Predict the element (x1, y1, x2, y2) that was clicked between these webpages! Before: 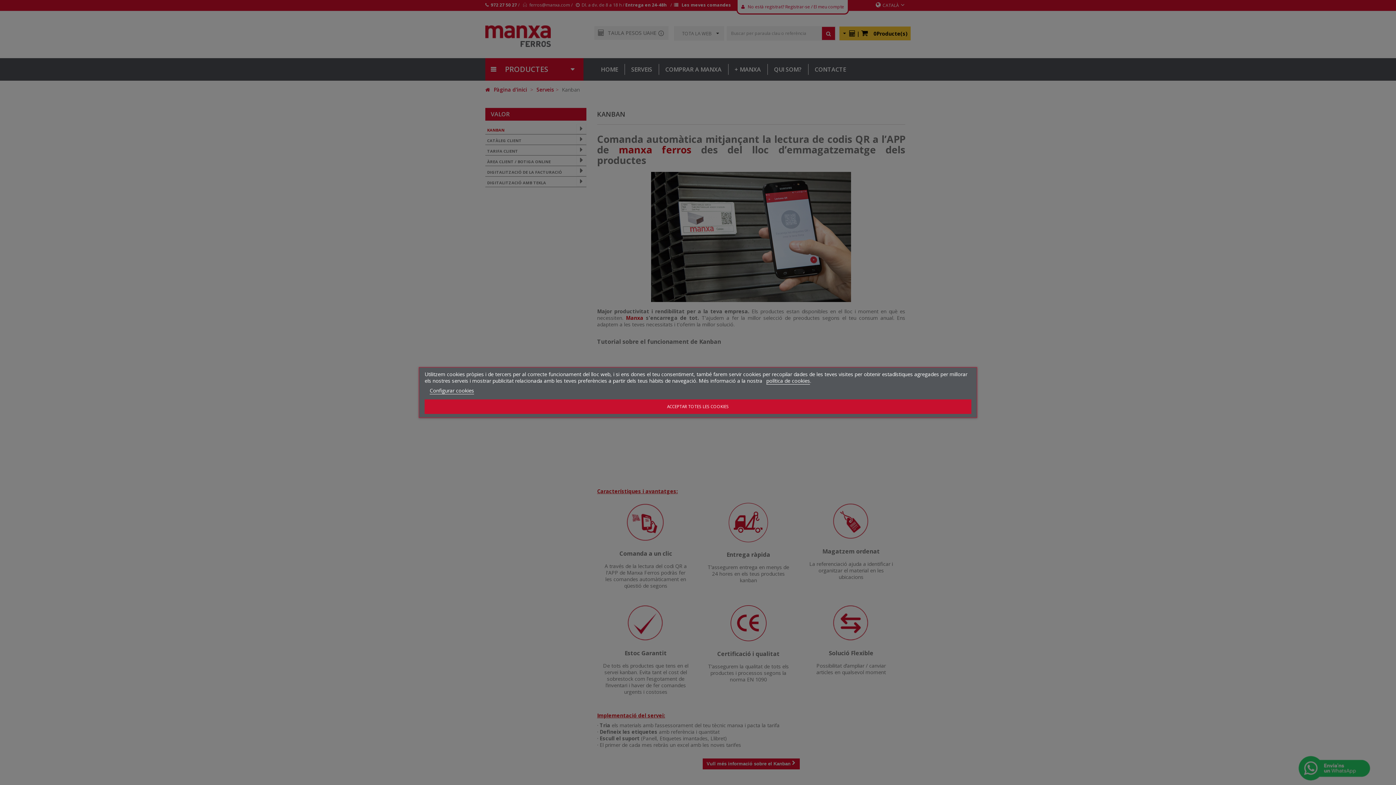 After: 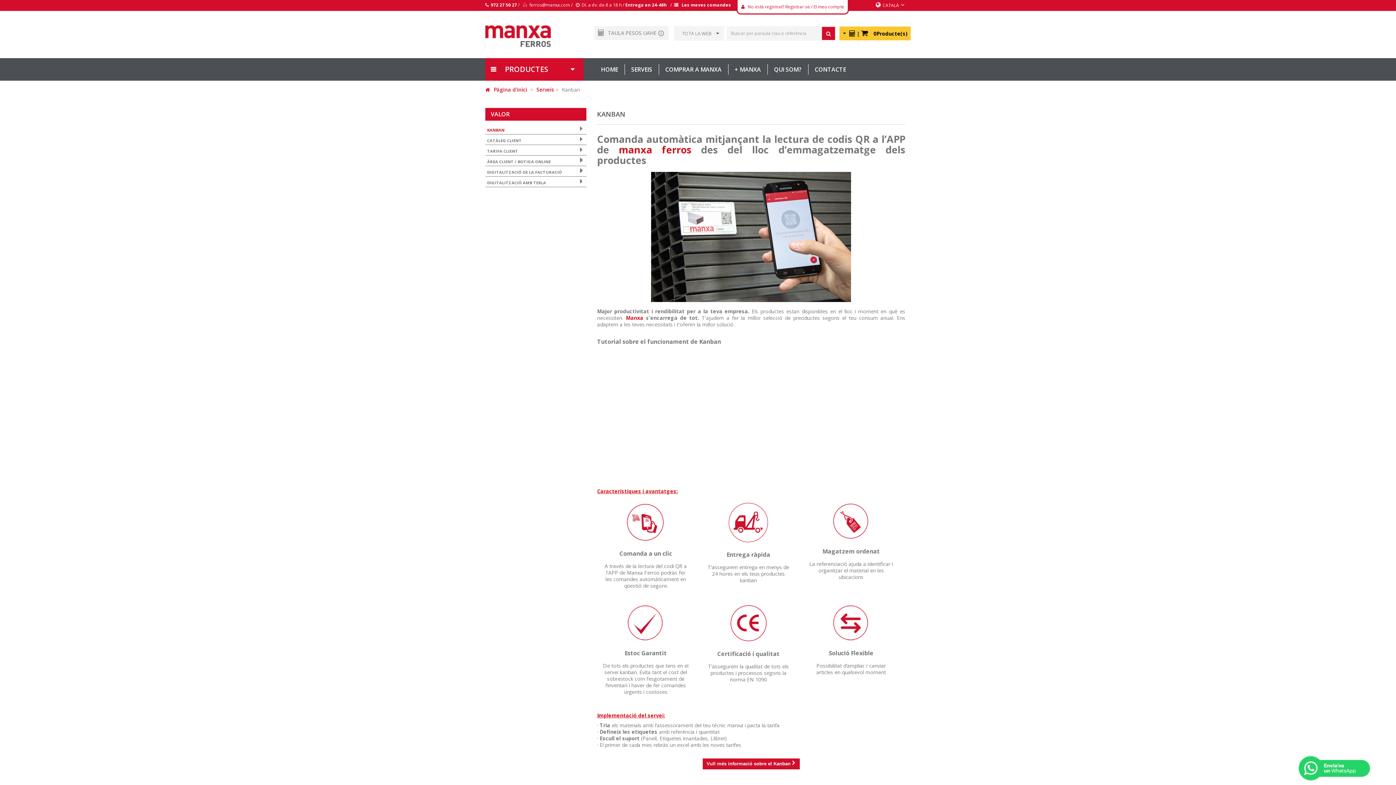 Action: label: ACCEPTAR TOTES LES COOKIES bbox: (424, 399, 971, 414)